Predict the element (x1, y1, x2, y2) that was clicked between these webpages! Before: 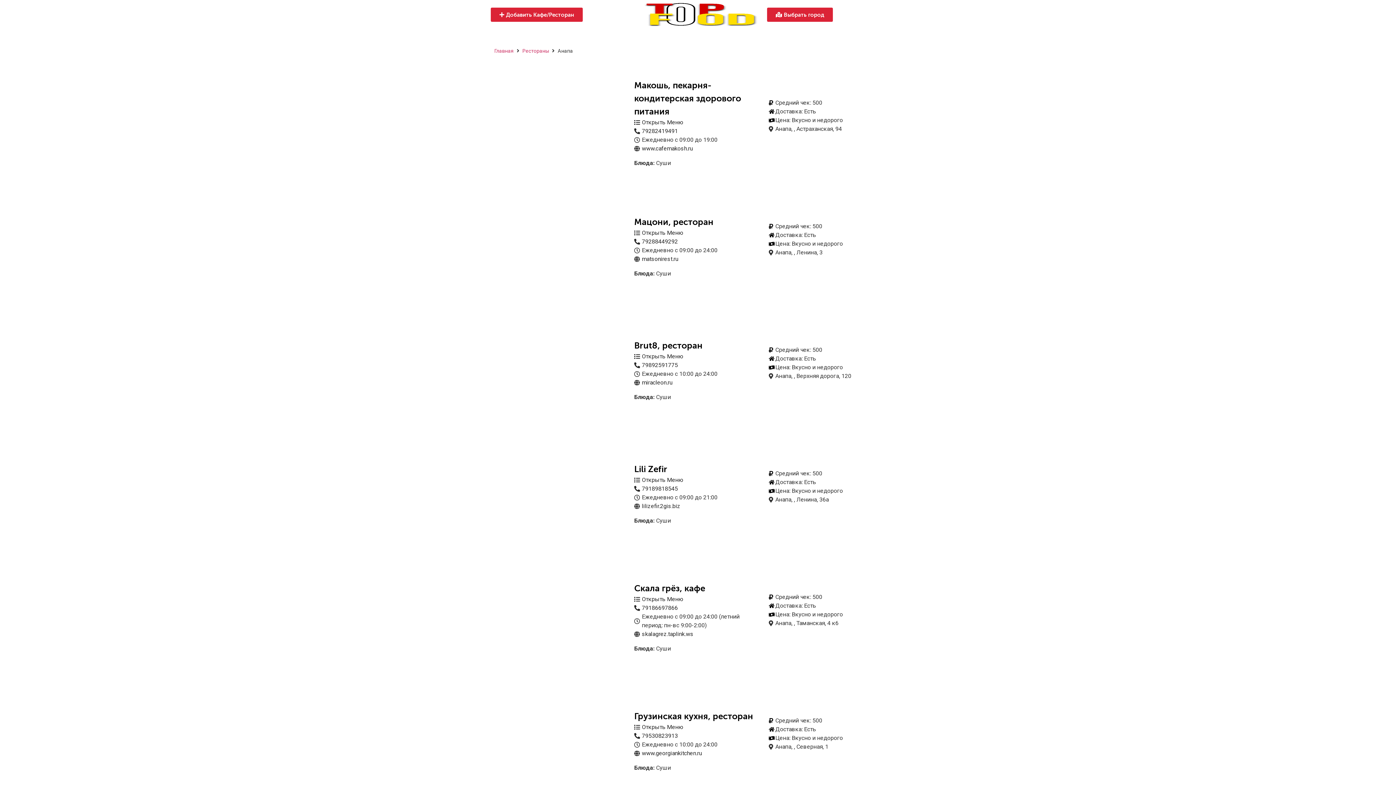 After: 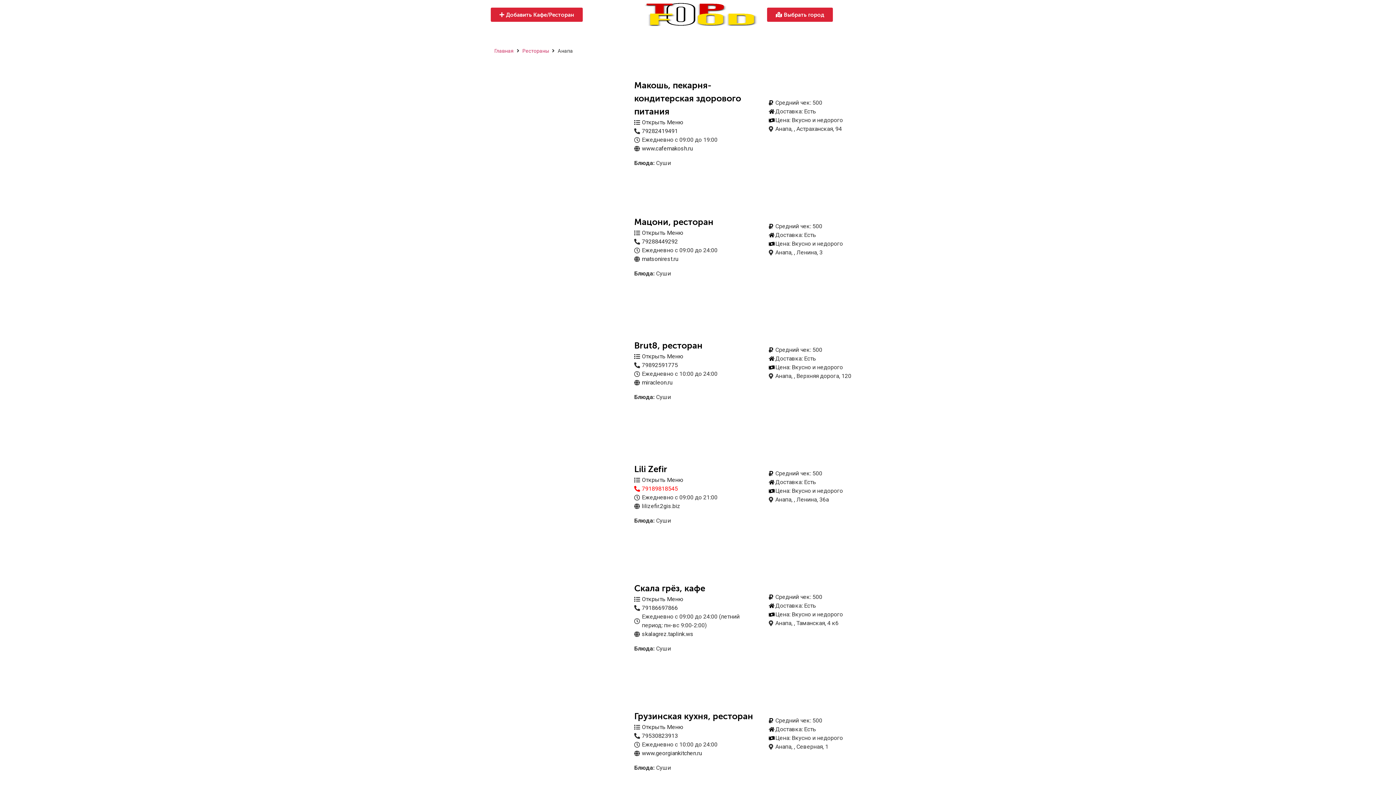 Action: label: 79189818545 bbox: (634, 484, 678, 493)